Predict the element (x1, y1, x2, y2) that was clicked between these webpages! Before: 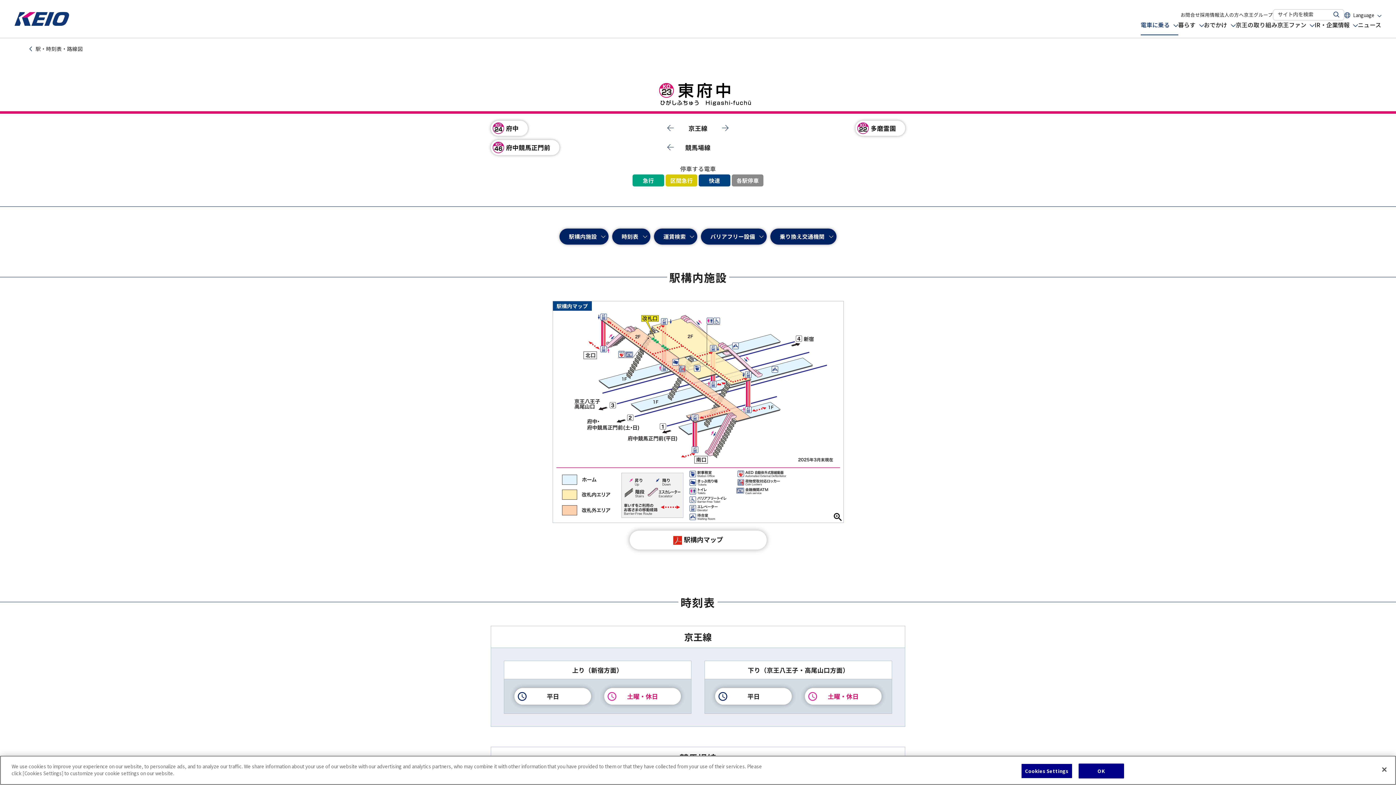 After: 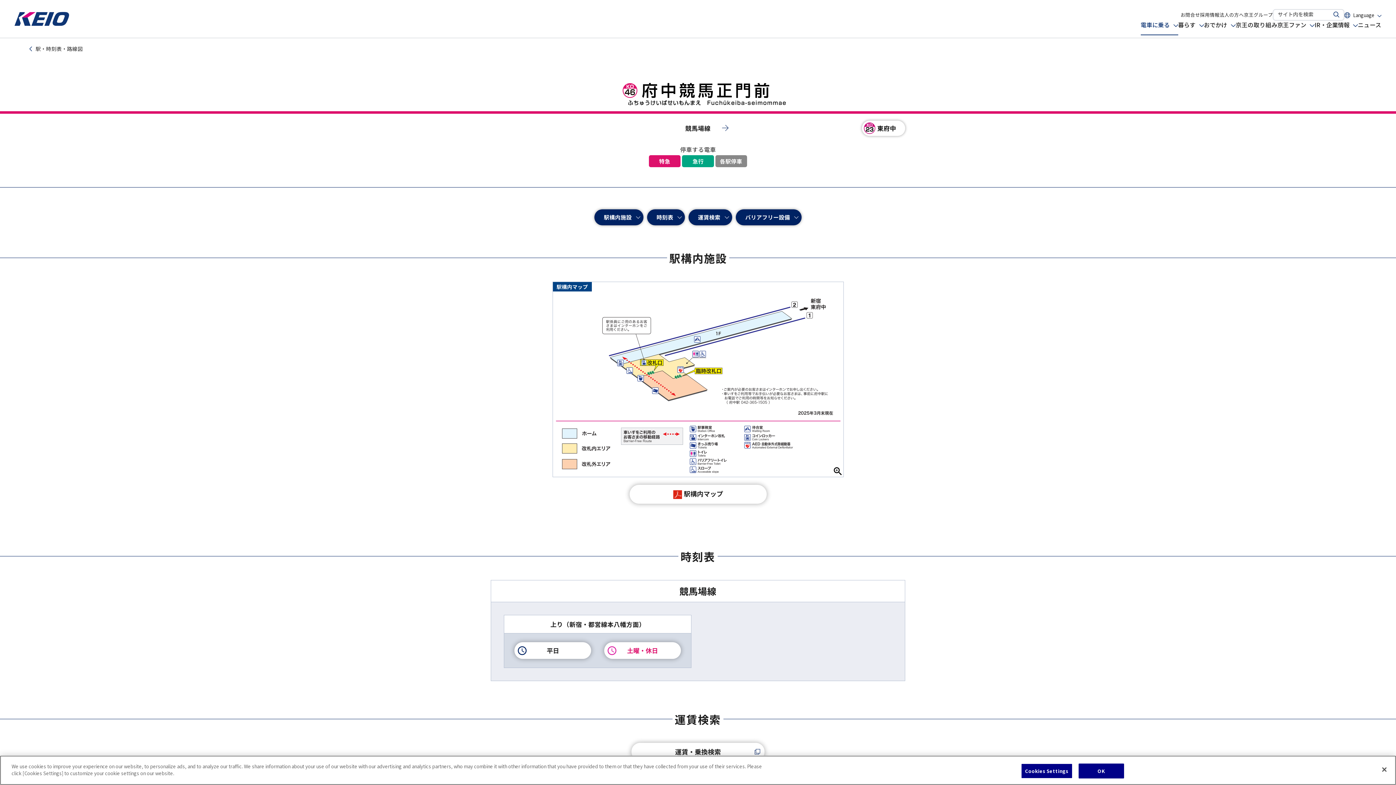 Action: label: 府中競馬正門前 bbox: (490, 140, 559, 155)